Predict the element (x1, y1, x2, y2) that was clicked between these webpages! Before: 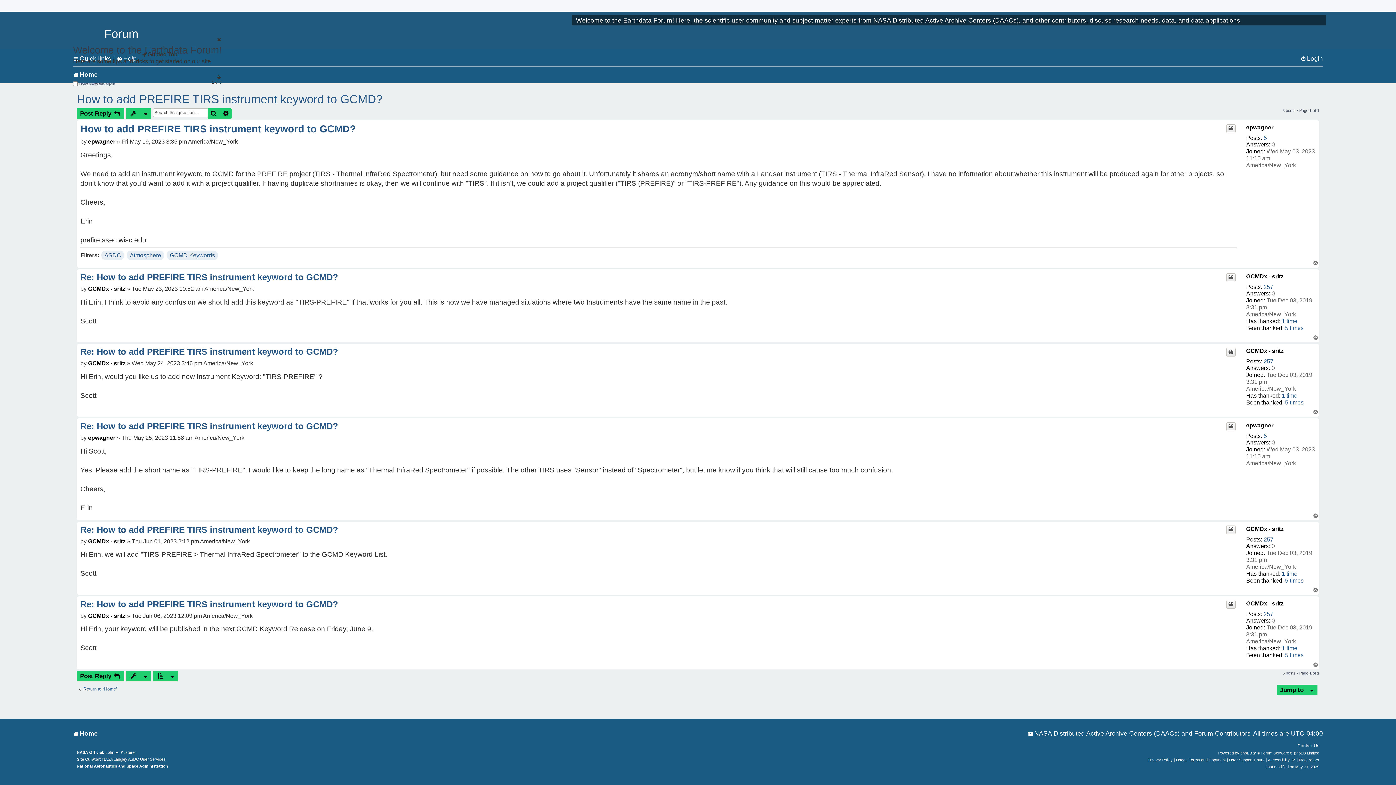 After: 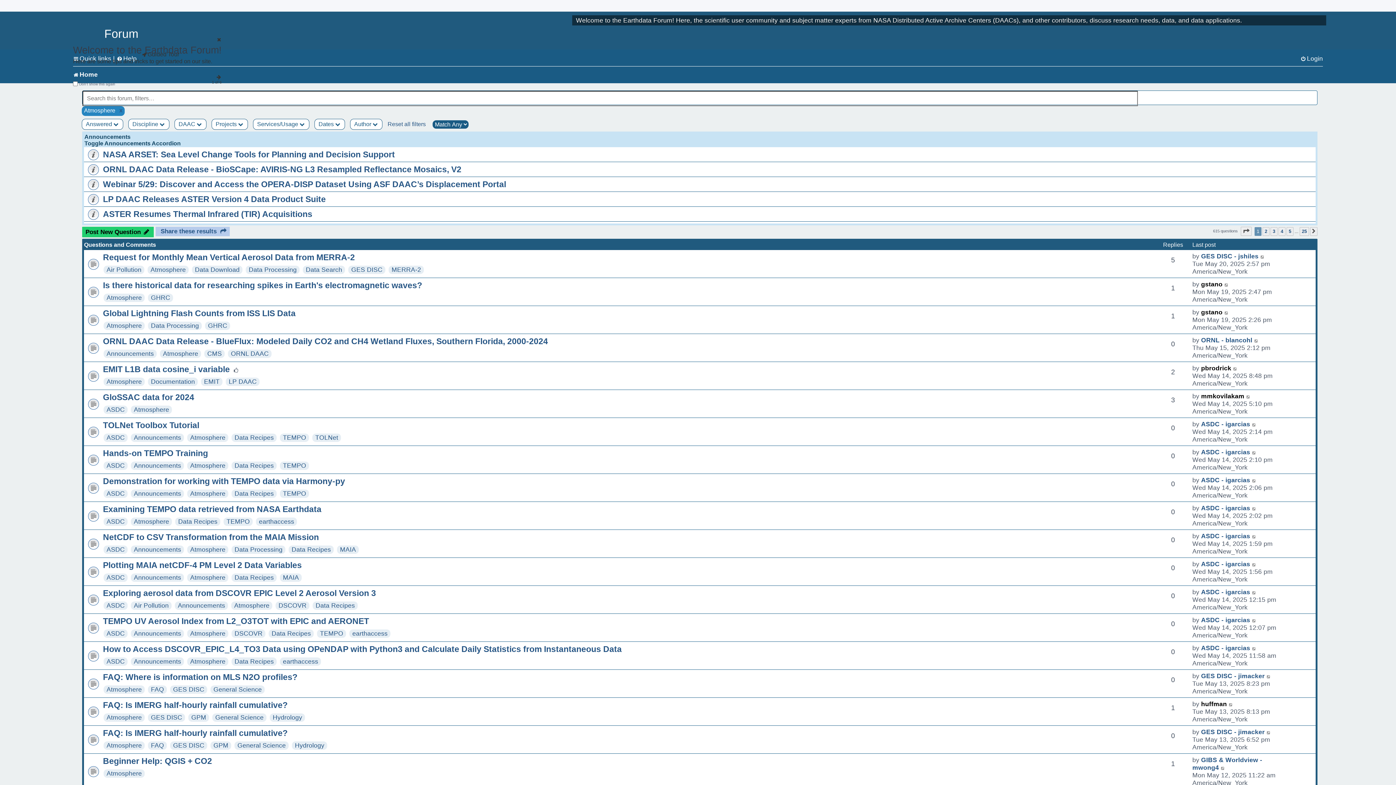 Action: bbox: (129, 251, 161, 259) label: Atmosphere